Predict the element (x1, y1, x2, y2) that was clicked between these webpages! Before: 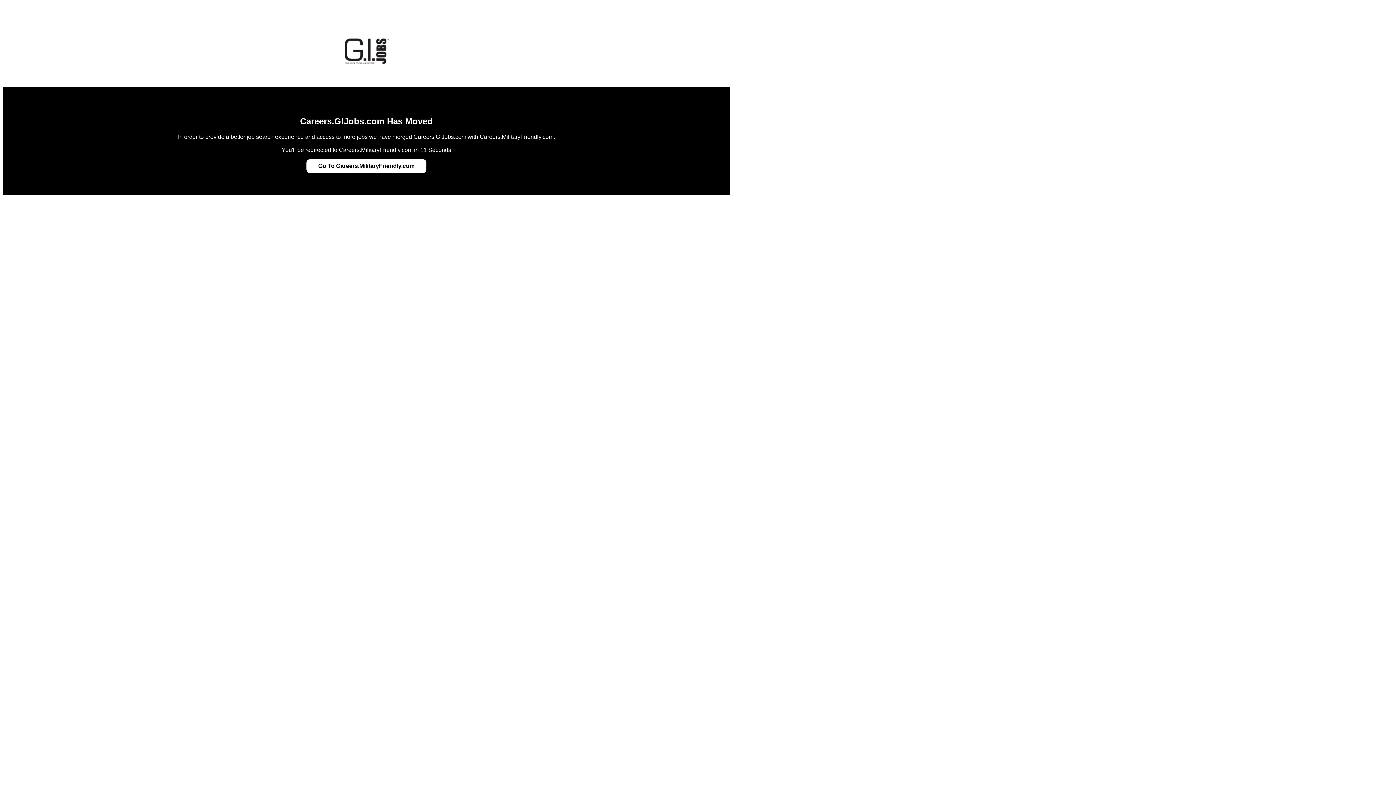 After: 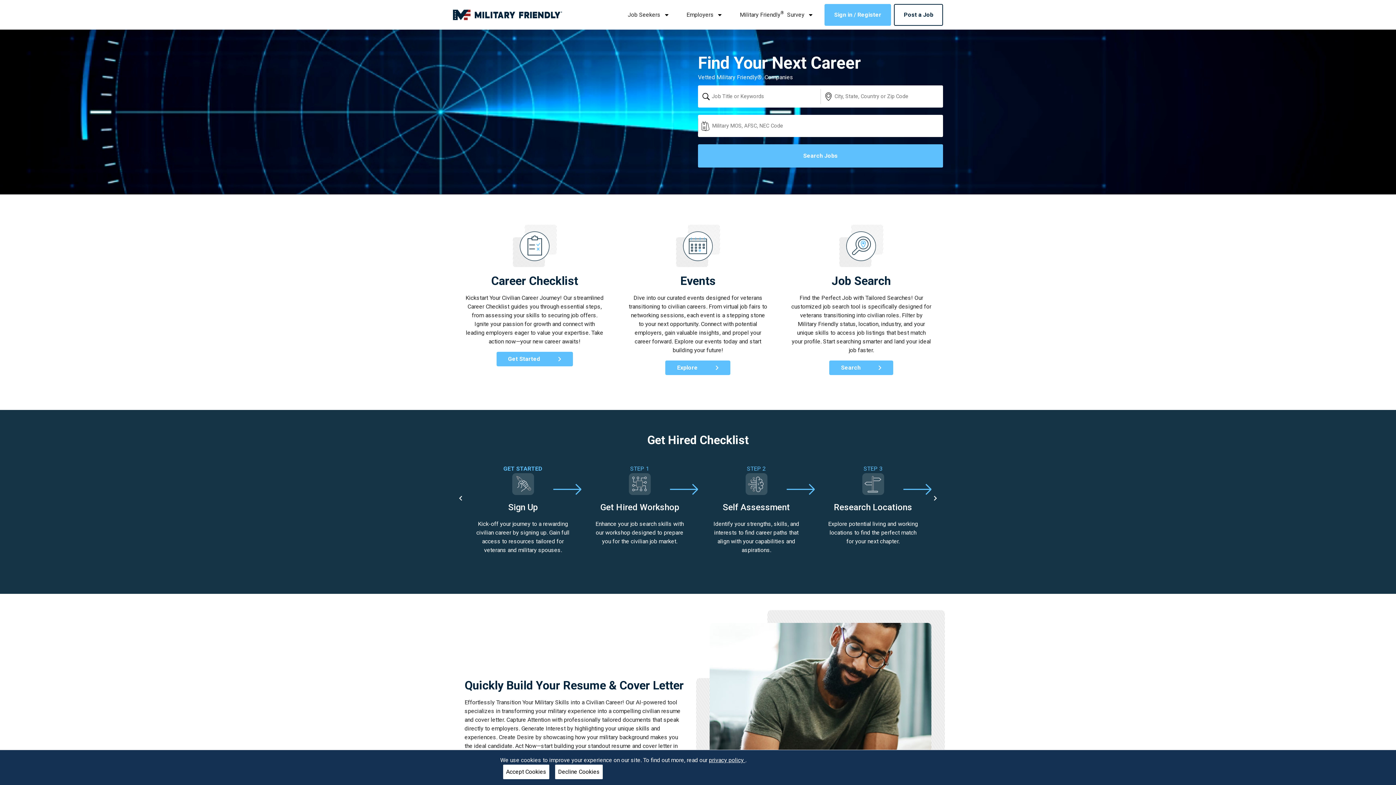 Action: bbox: (318, 162, 414, 169) label: Go To Careers.MilitaryFriendly.com